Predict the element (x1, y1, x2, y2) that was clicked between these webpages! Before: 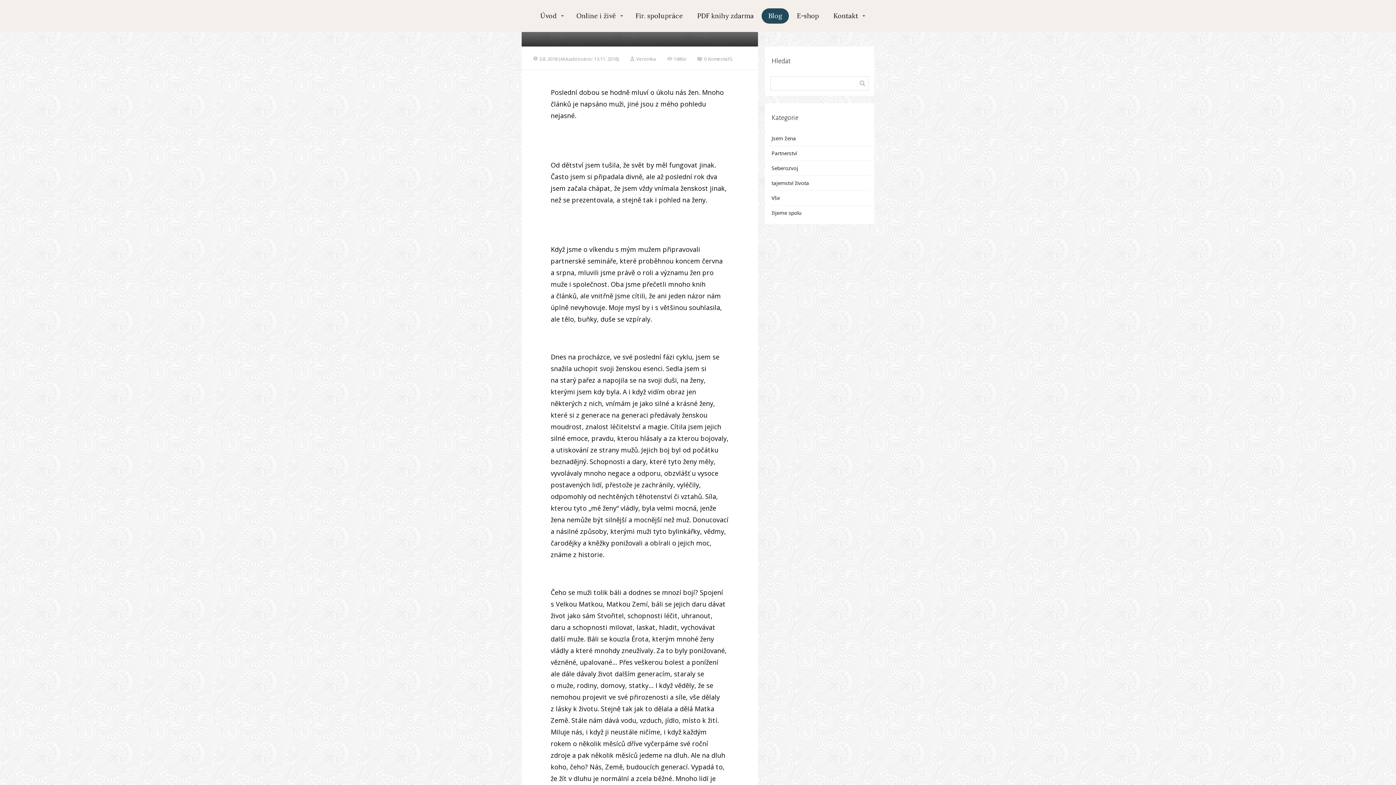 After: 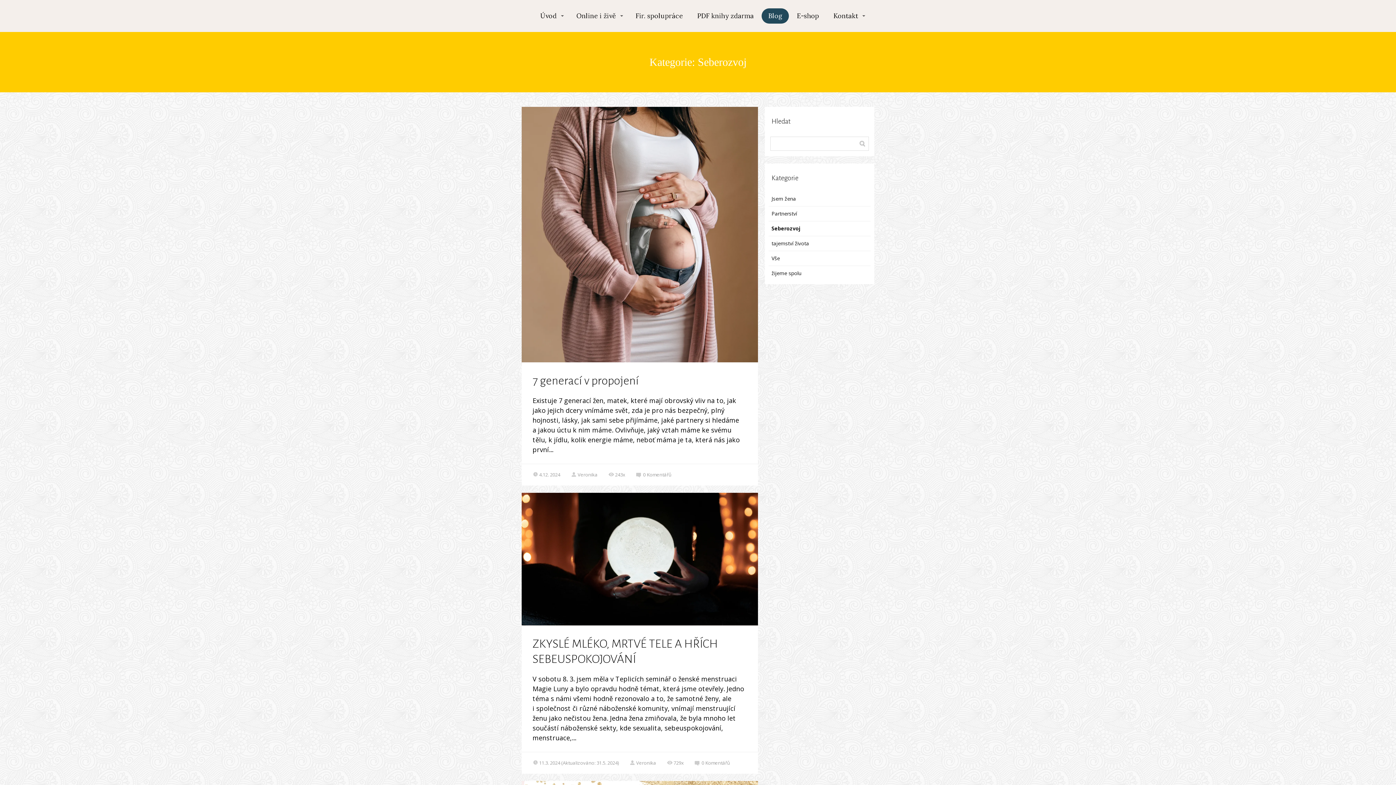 Action: label: Seberozvoj bbox: (771, 164, 798, 171)